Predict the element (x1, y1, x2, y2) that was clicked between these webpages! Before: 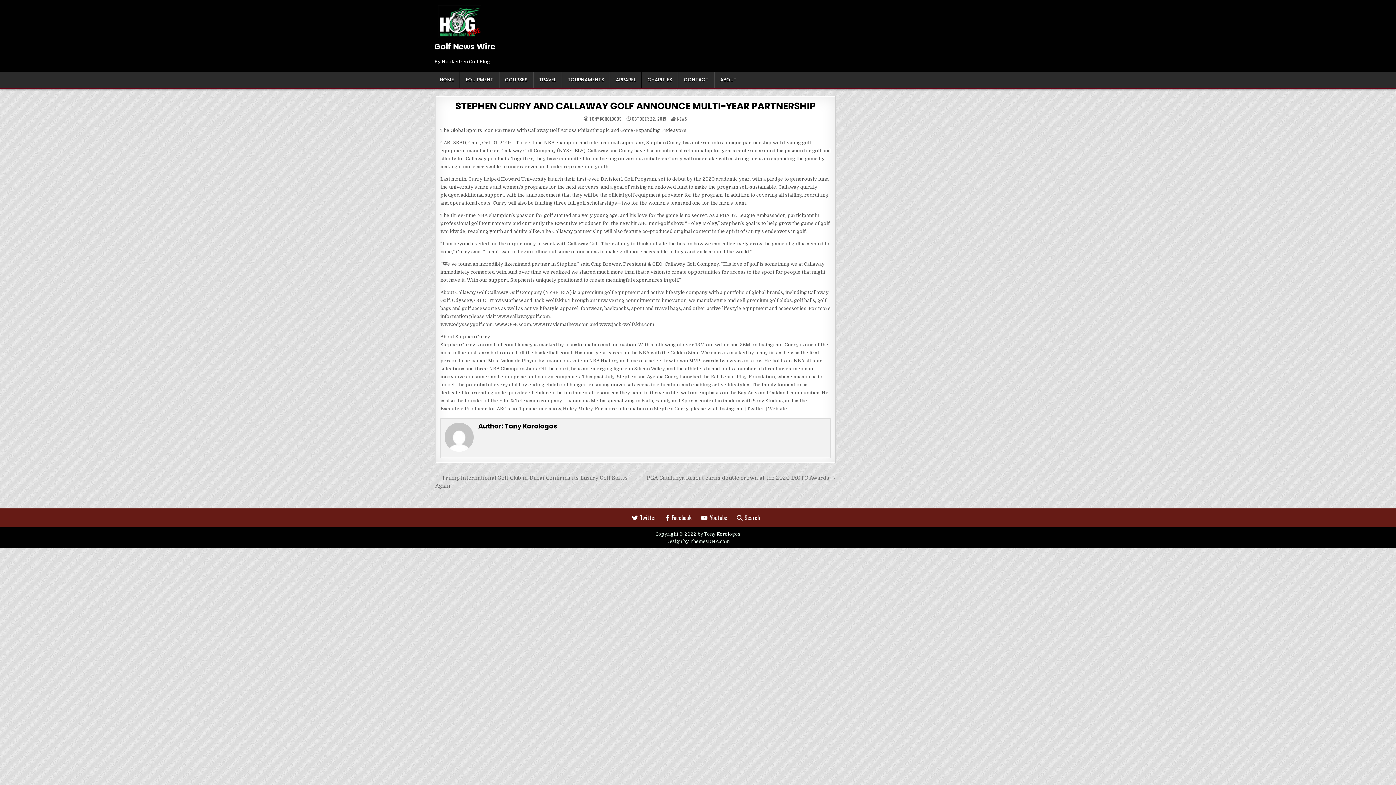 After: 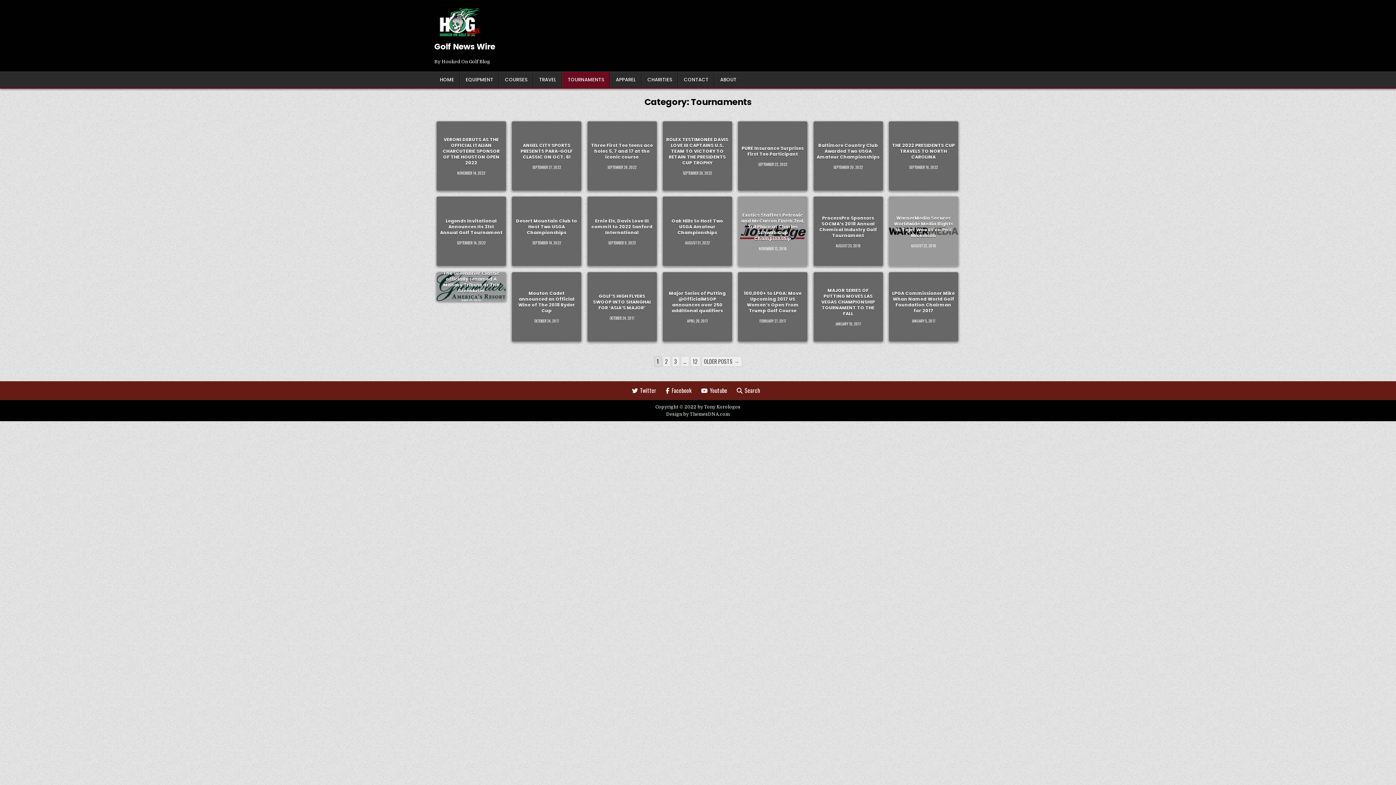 Action: bbox: (562, 72, 610, 87) label: TOURNAMENTS